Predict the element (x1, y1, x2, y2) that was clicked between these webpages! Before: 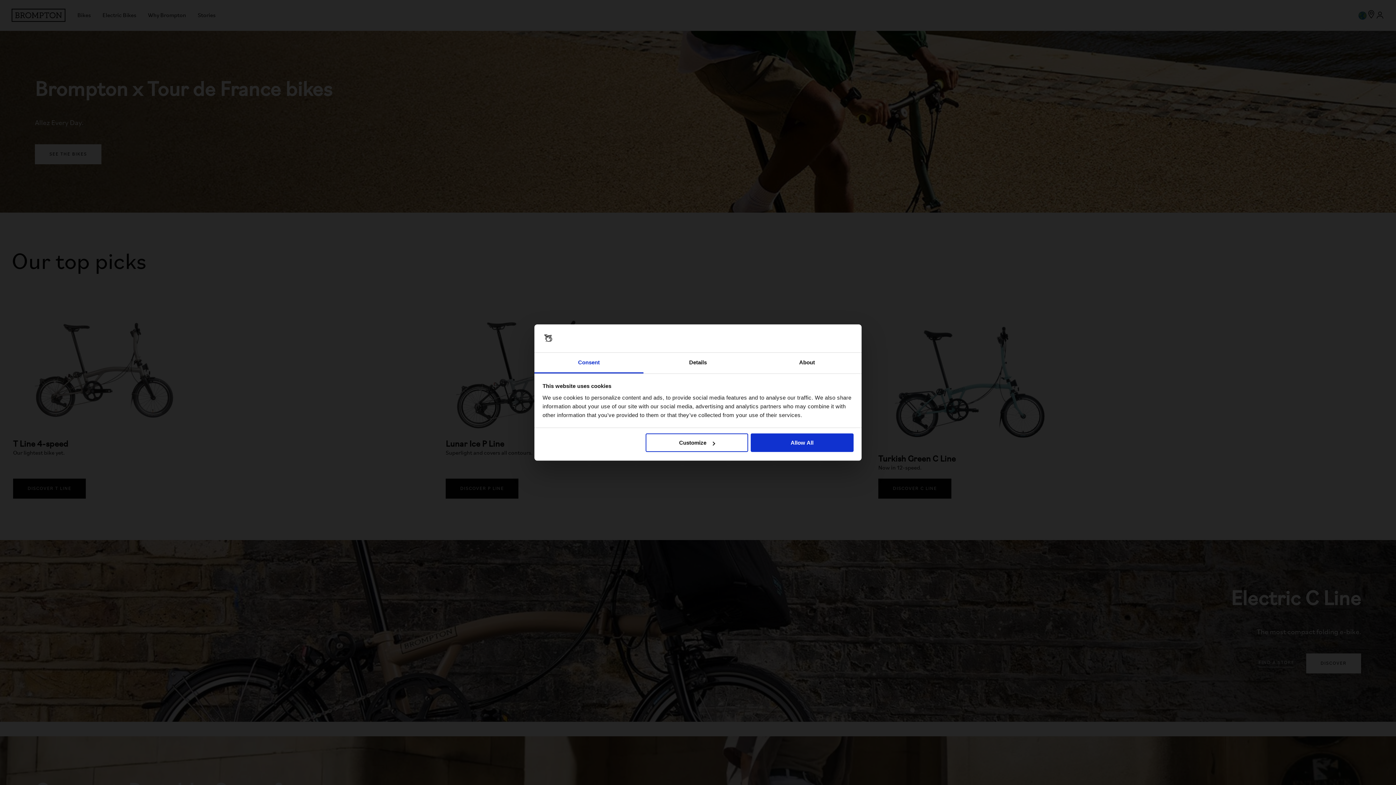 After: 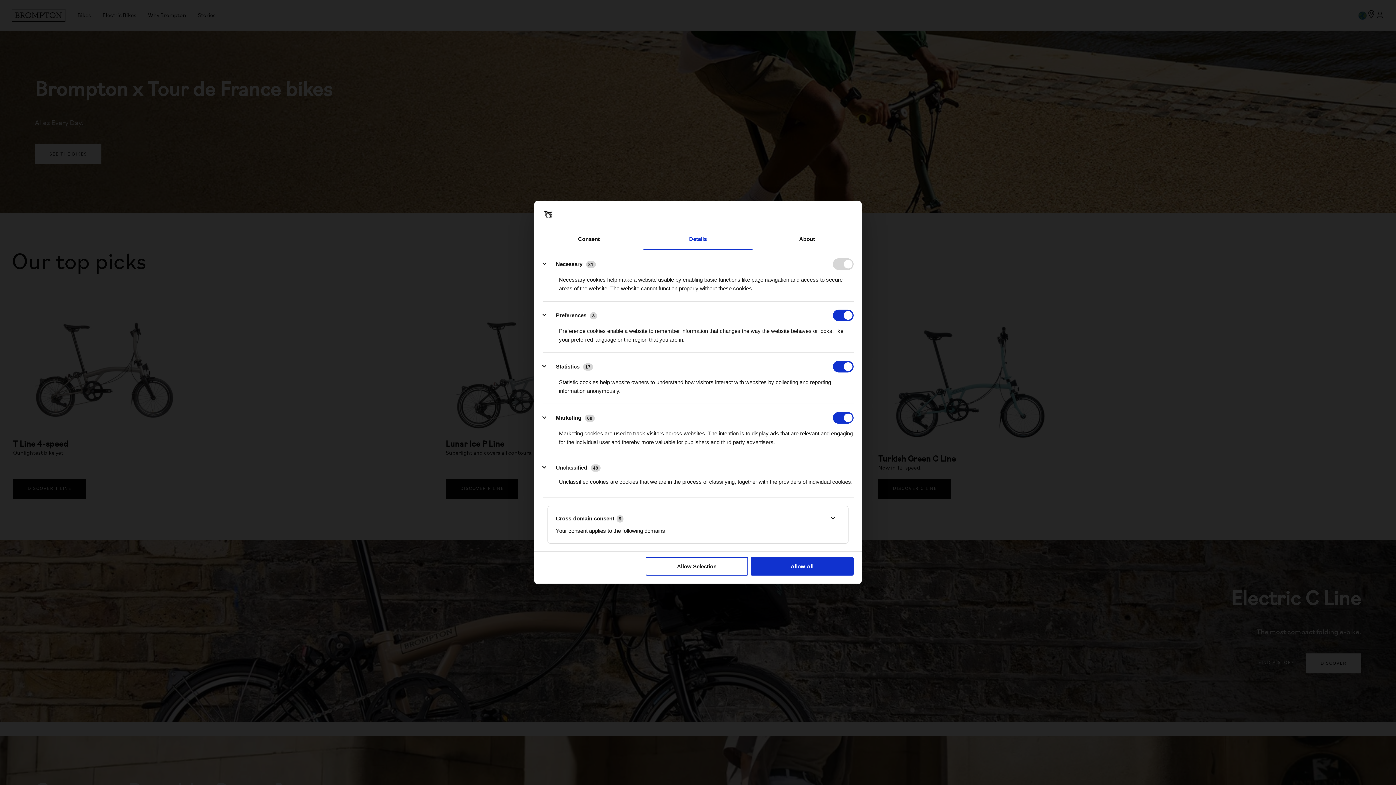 Action: bbox: (645, 433, 748, 452) label: Customize